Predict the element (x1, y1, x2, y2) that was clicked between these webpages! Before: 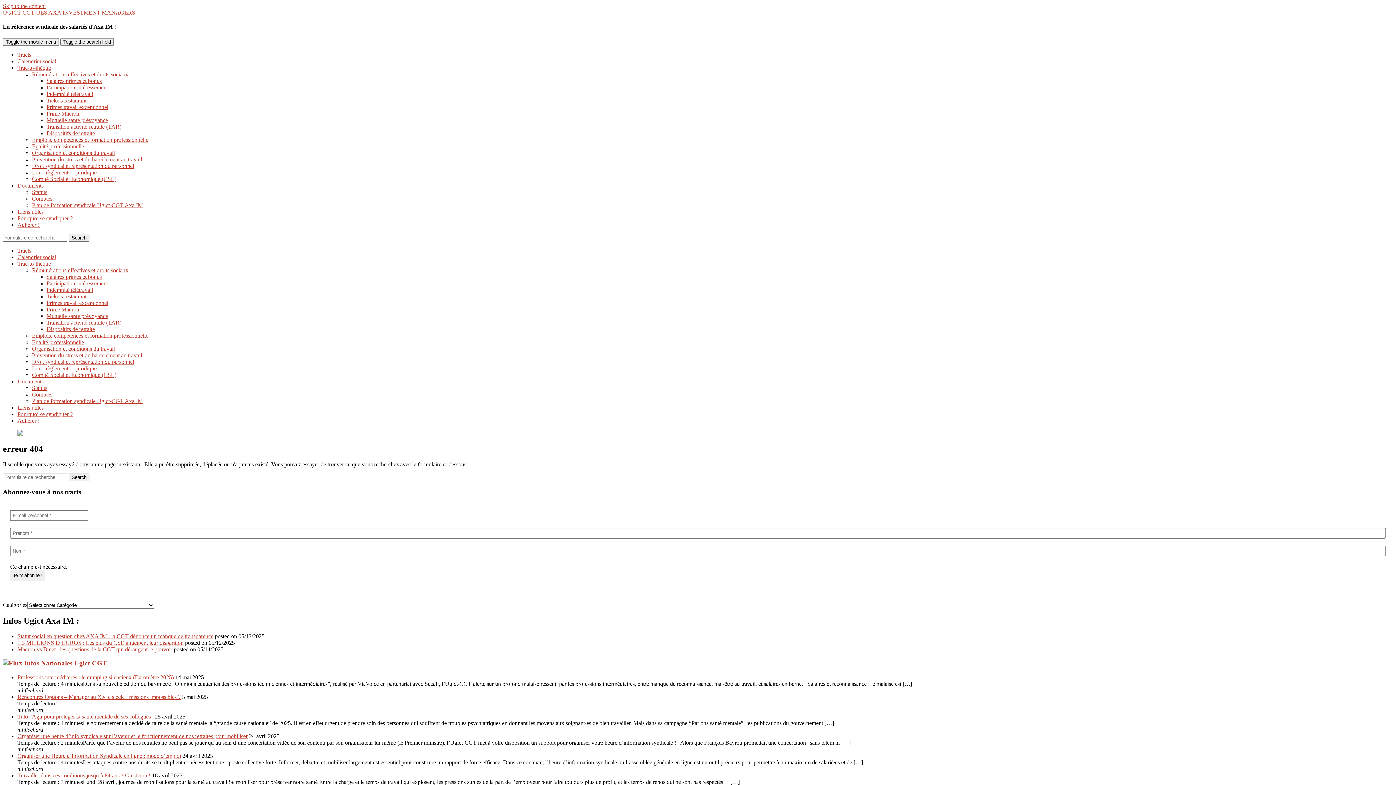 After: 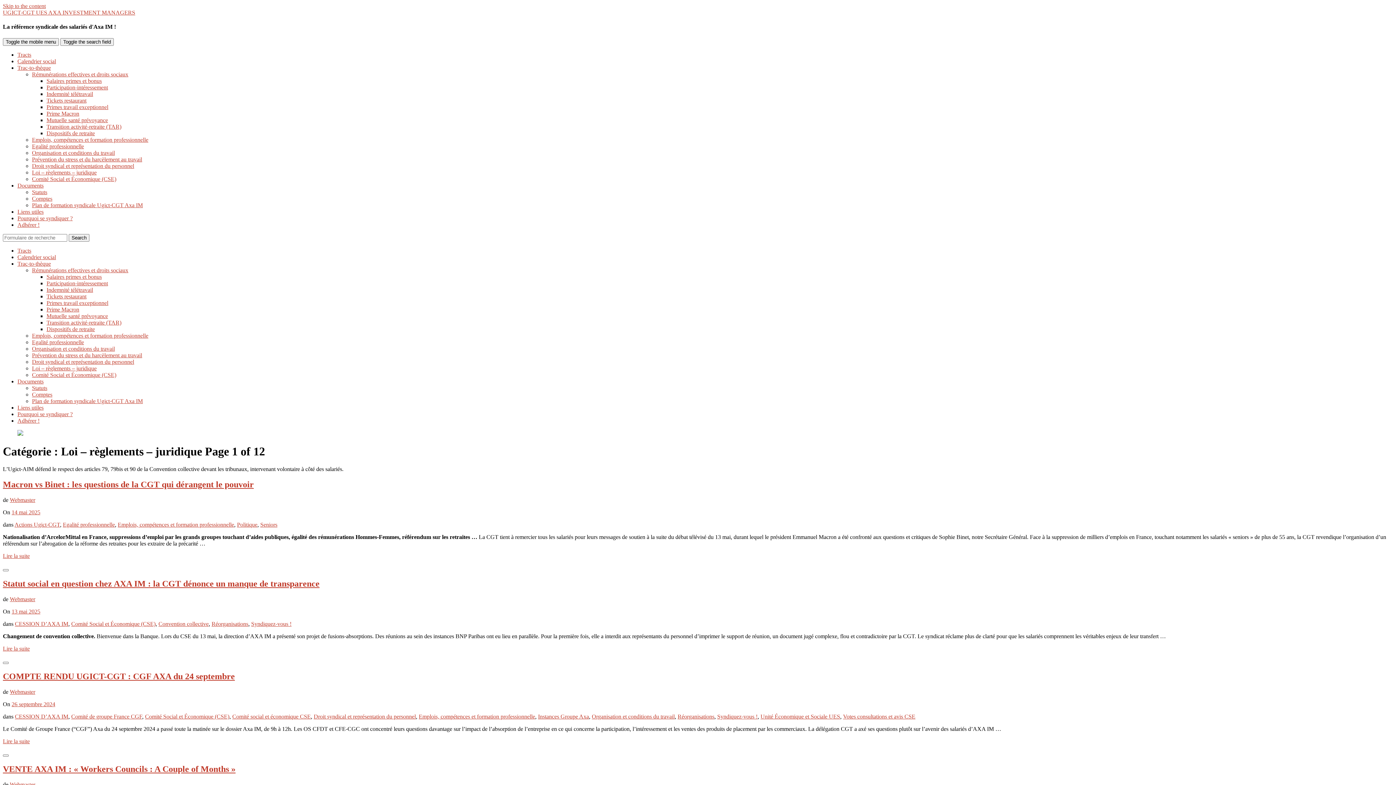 Action: label: Loi – règlements – juridique bbox: (32, 169, 96, 175)